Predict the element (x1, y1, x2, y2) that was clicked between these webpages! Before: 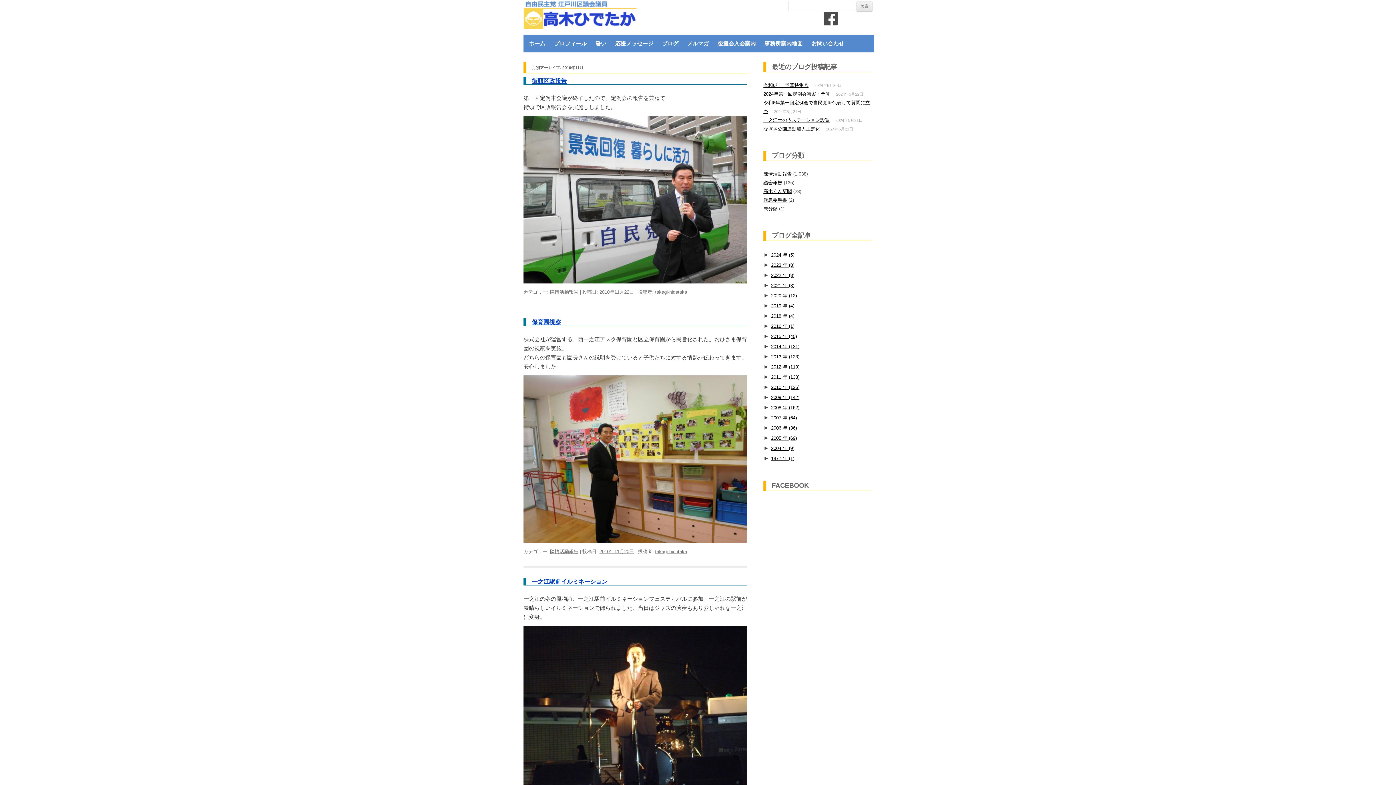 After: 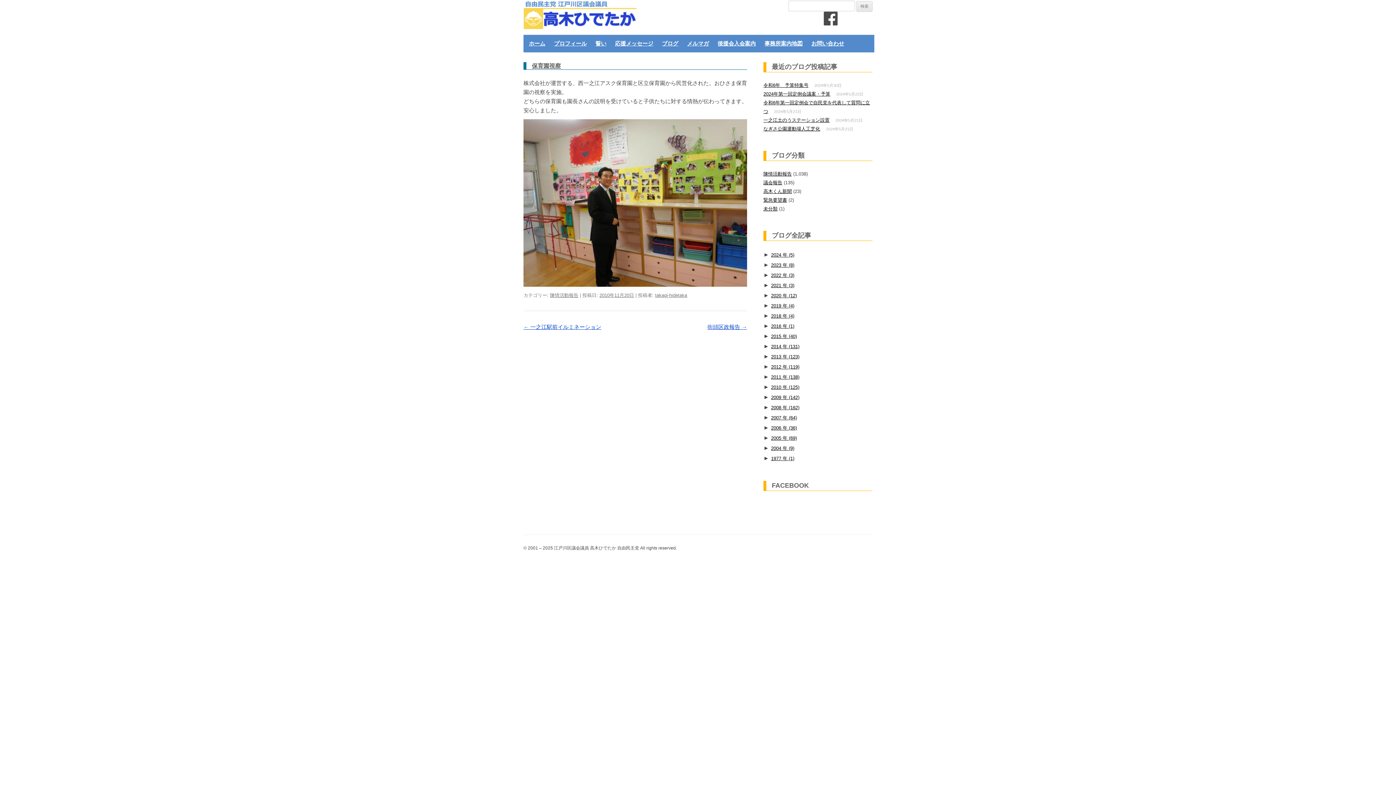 Action: label: 2010年11月20日 bbox: (599, 549, 634, 554)